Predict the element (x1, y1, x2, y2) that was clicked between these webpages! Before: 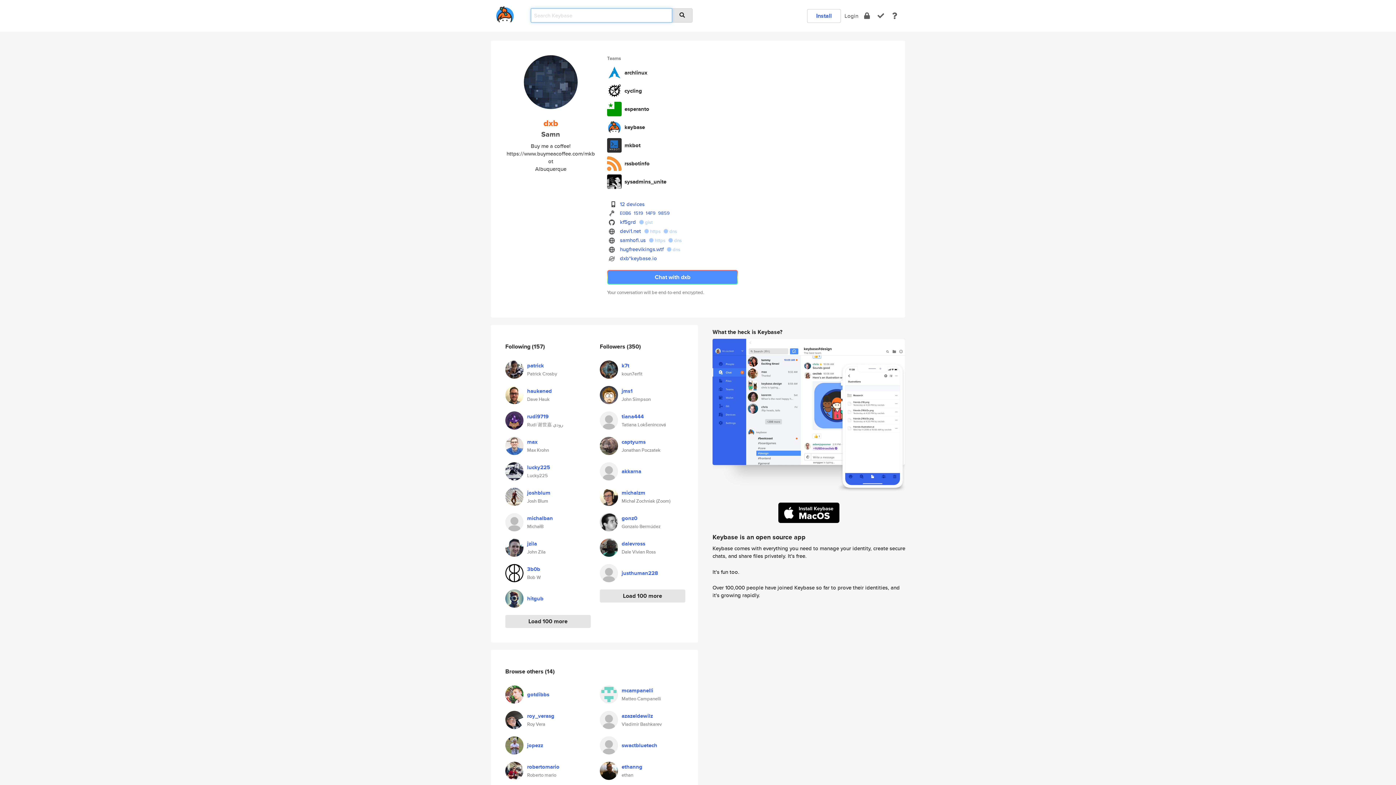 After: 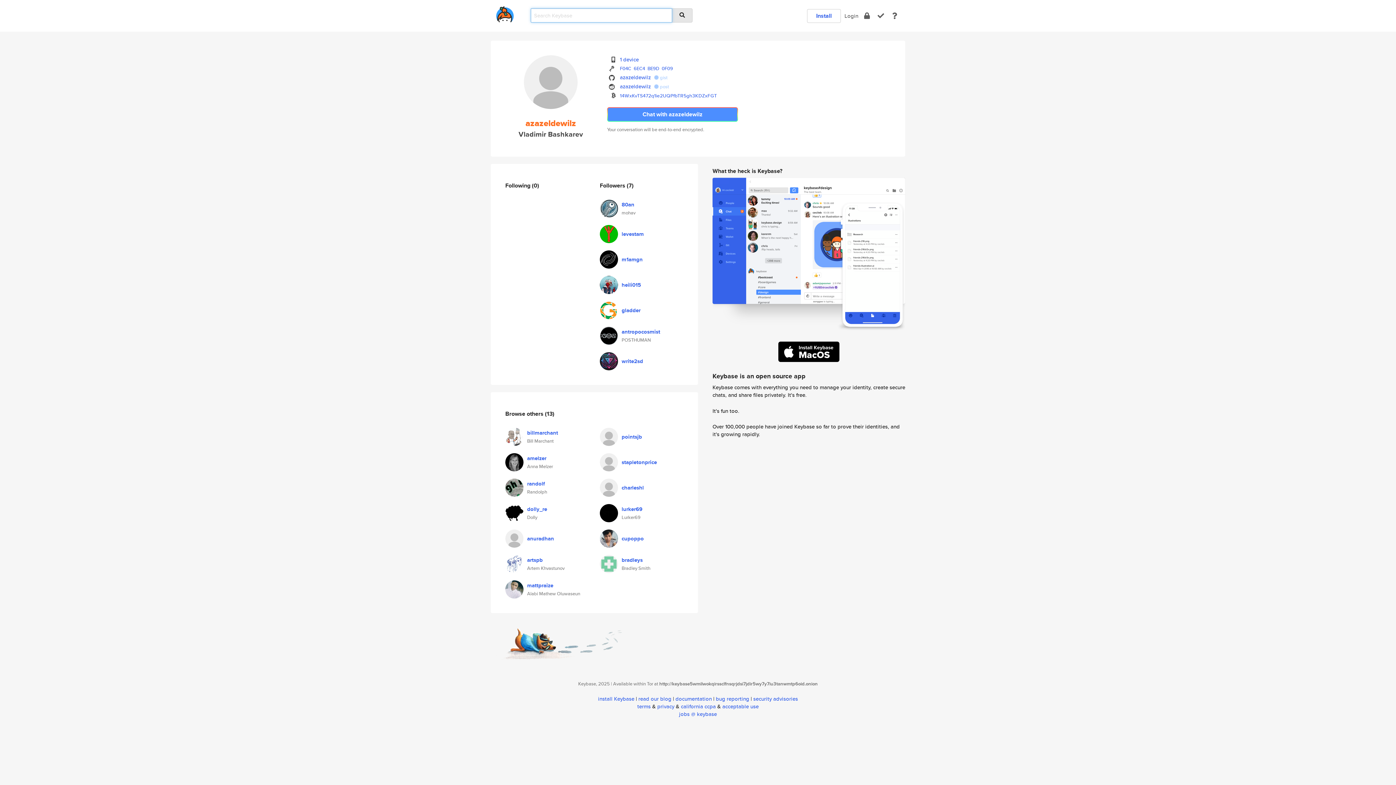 Action: label: azazeldewilz bbox: (621, 712, 653, 720)